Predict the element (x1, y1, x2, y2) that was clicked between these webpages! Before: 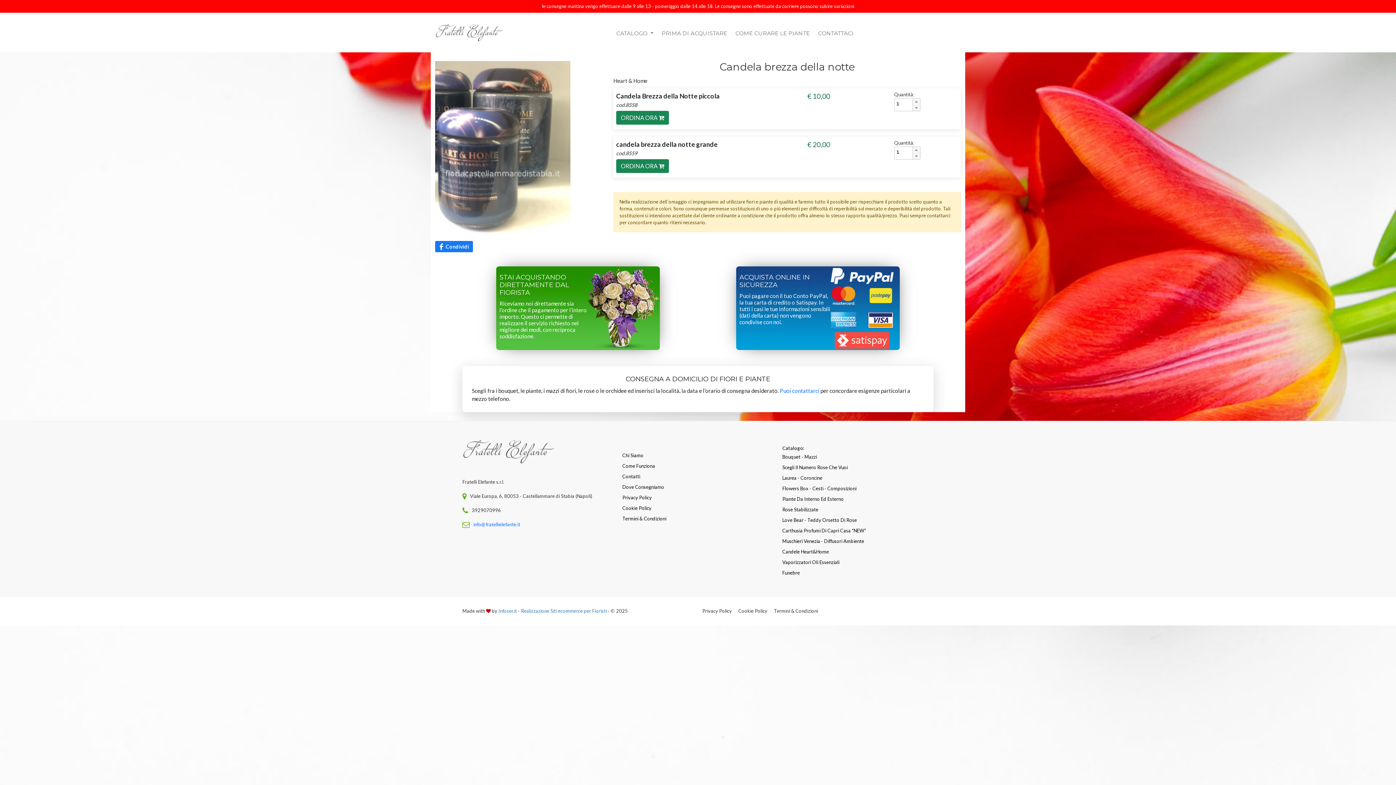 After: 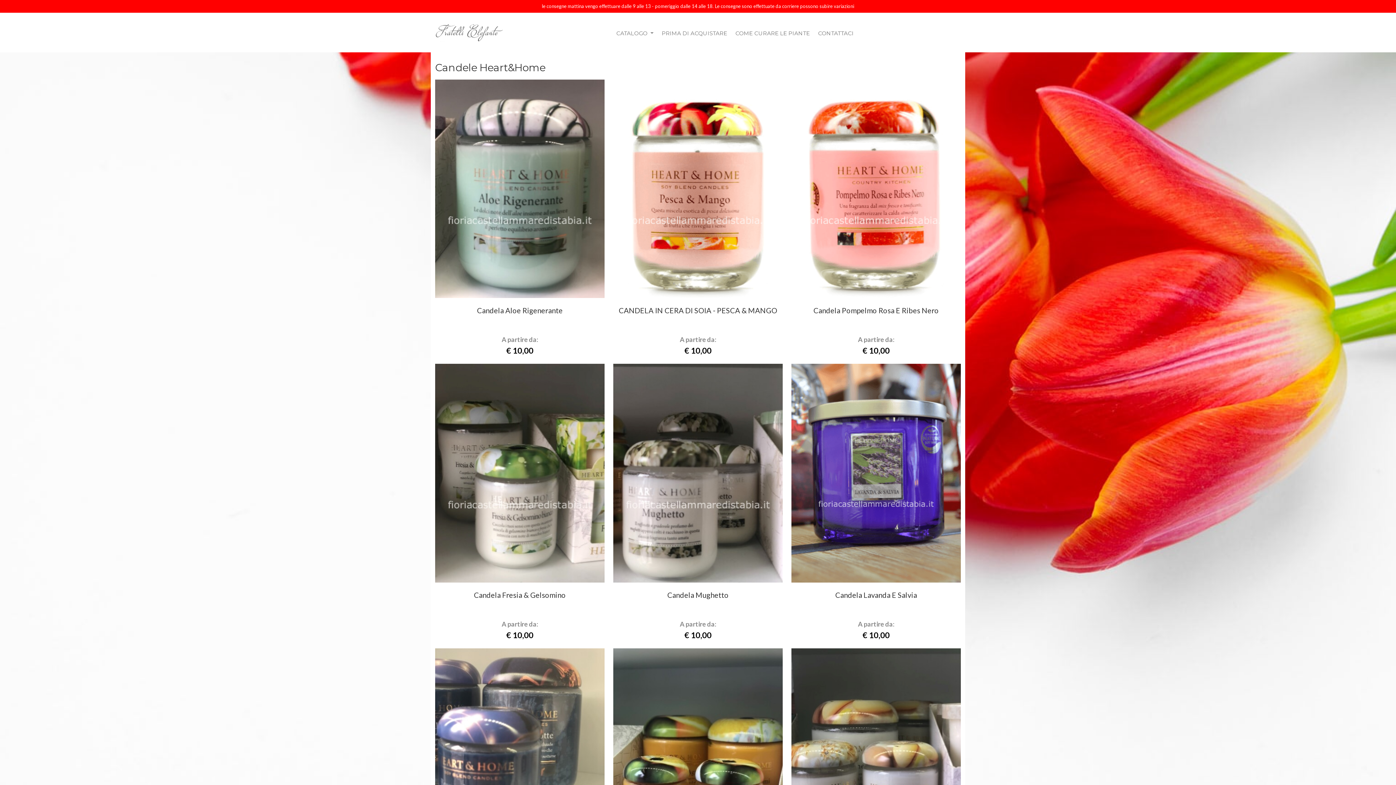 Action: label: Candele Heart&Home bbox: (782, 548, 829, 554)